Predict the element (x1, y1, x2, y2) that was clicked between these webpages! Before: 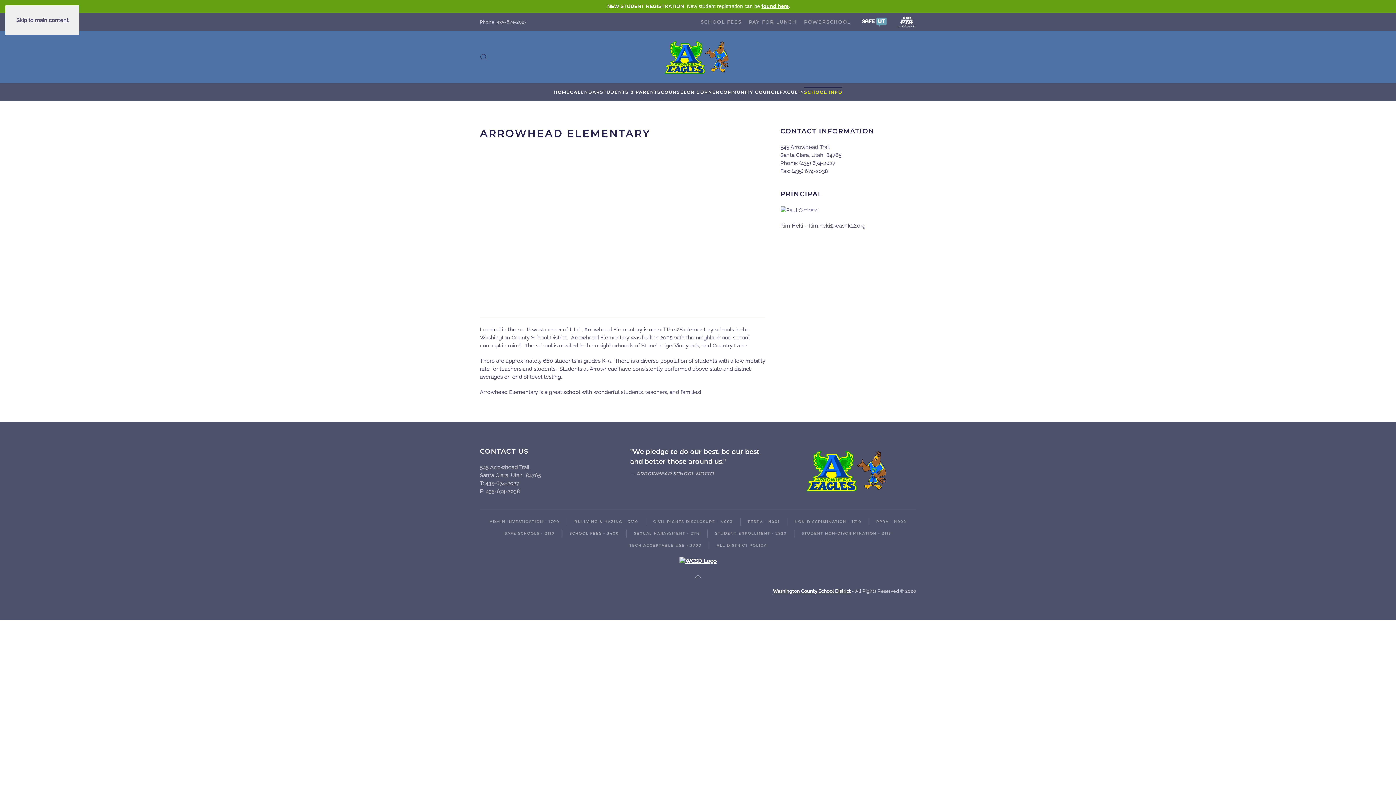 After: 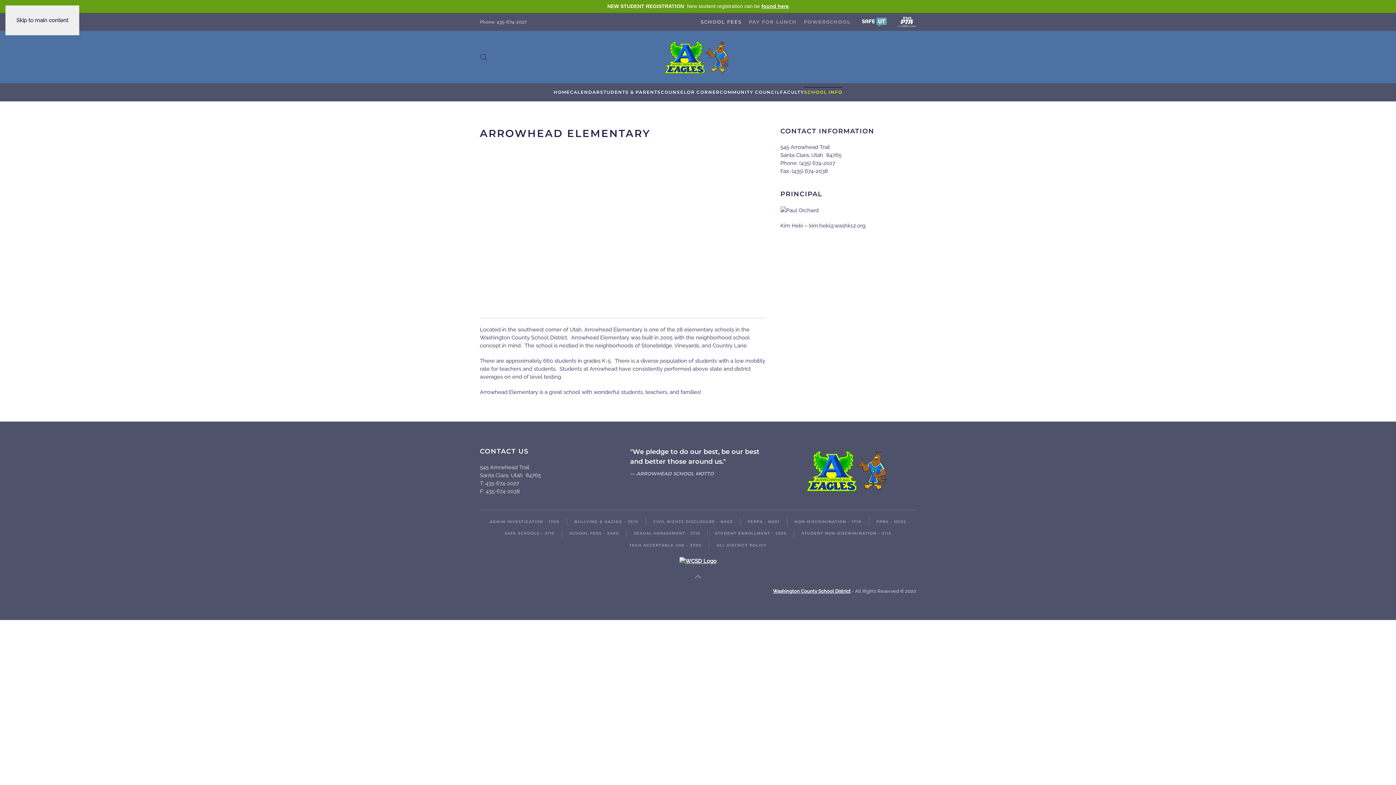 Action: bbox: (700, 18, 741, 25) label: SCHOOL FEES